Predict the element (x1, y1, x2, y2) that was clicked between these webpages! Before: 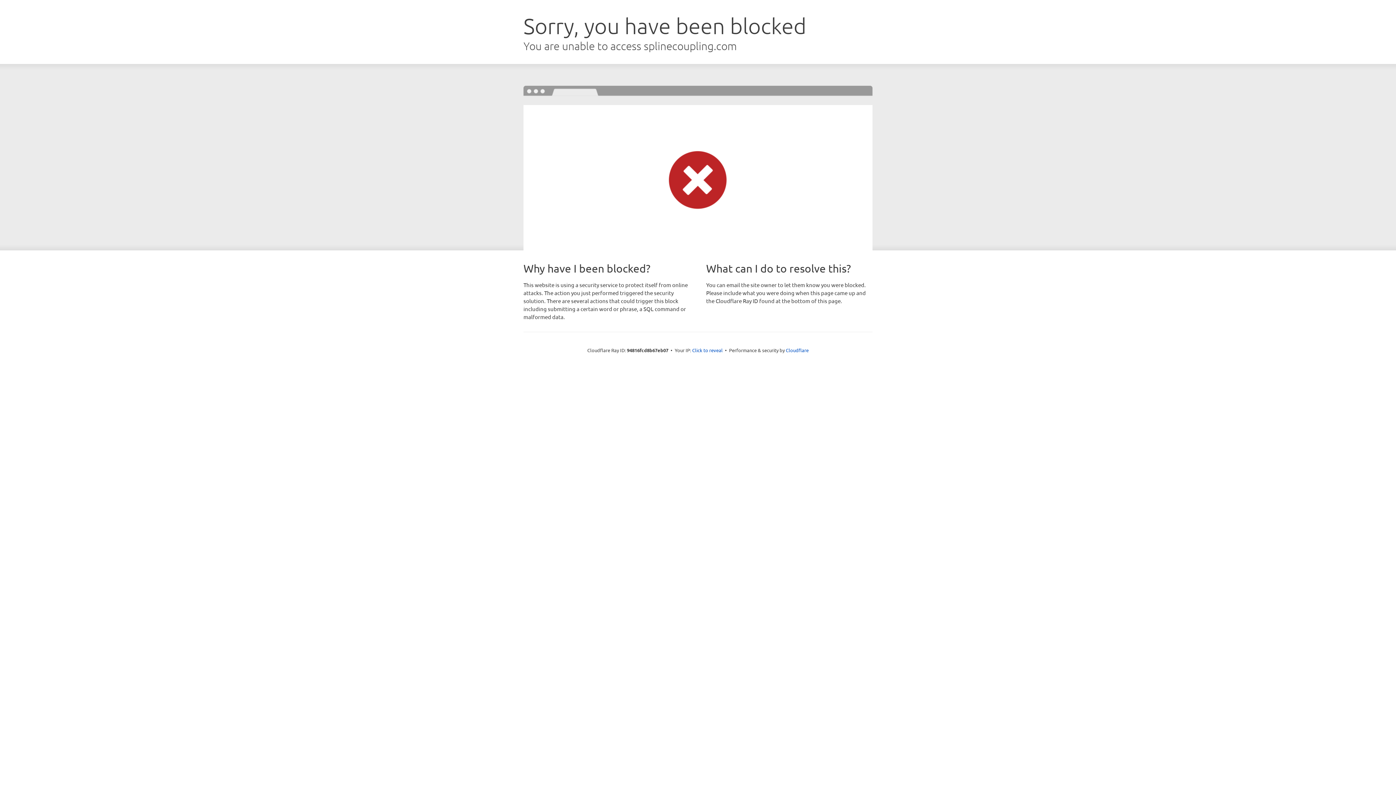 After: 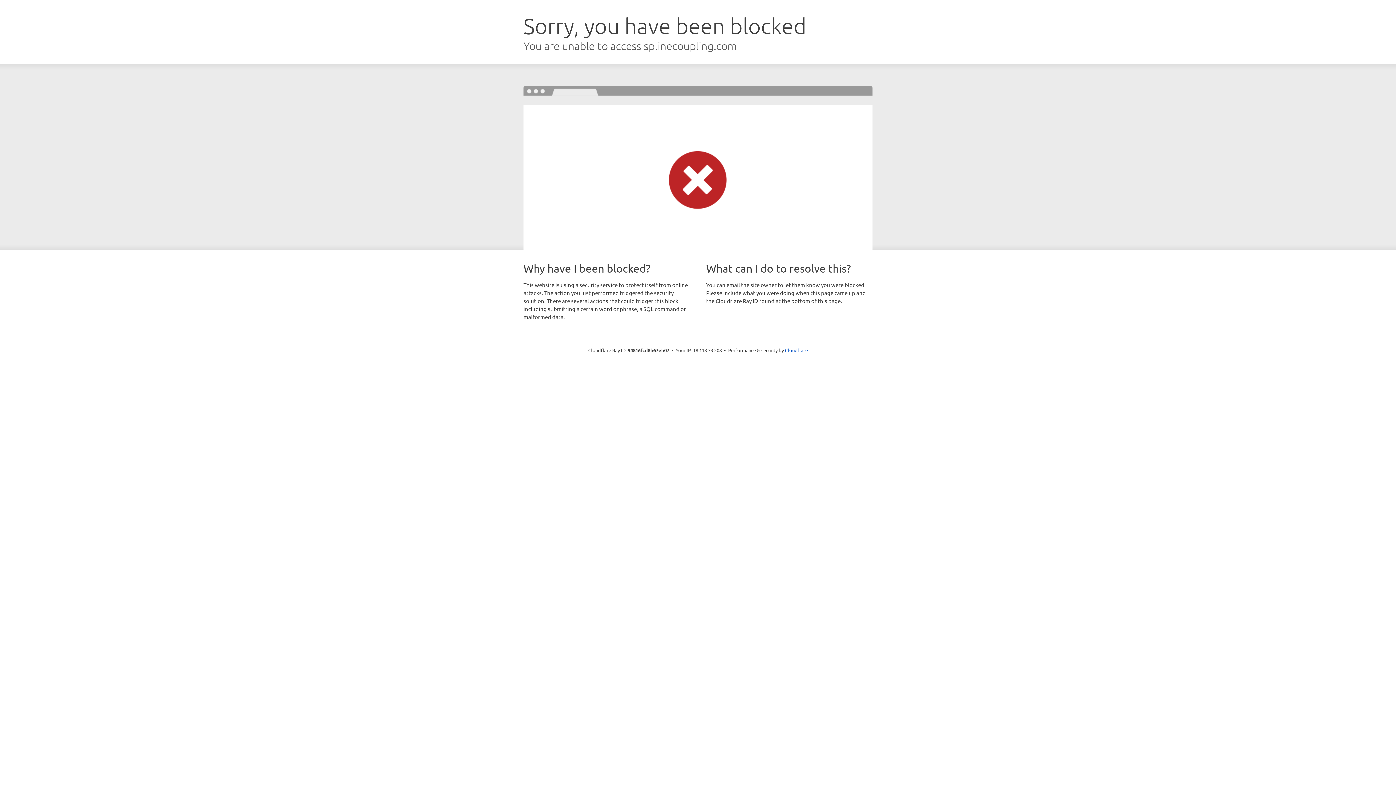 Action: label: Click to reveal bbox: (692, 346, 722, 353)